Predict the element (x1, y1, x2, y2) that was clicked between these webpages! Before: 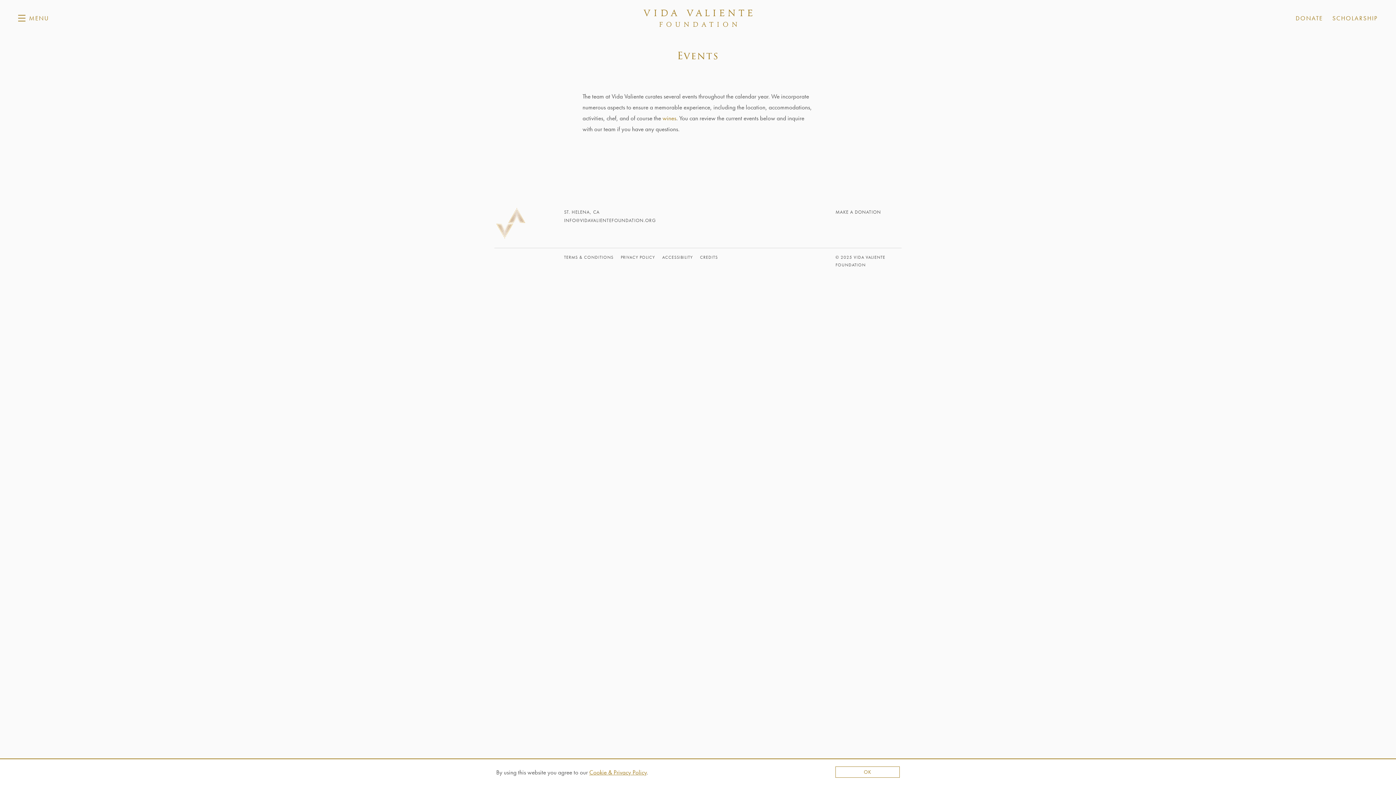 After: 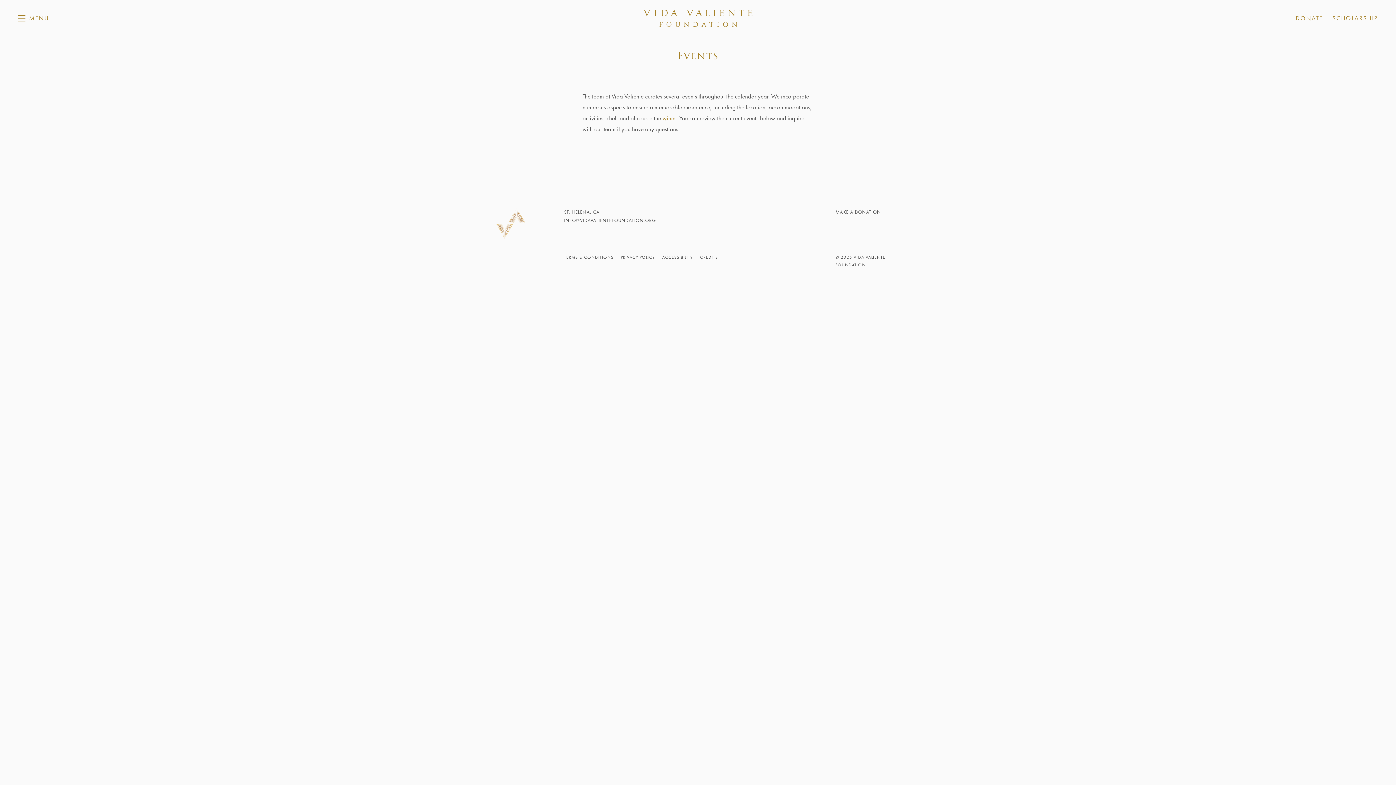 Action: label: I agree to your Cookie and Privay Policy bbox: (835, 766, 899, 778)